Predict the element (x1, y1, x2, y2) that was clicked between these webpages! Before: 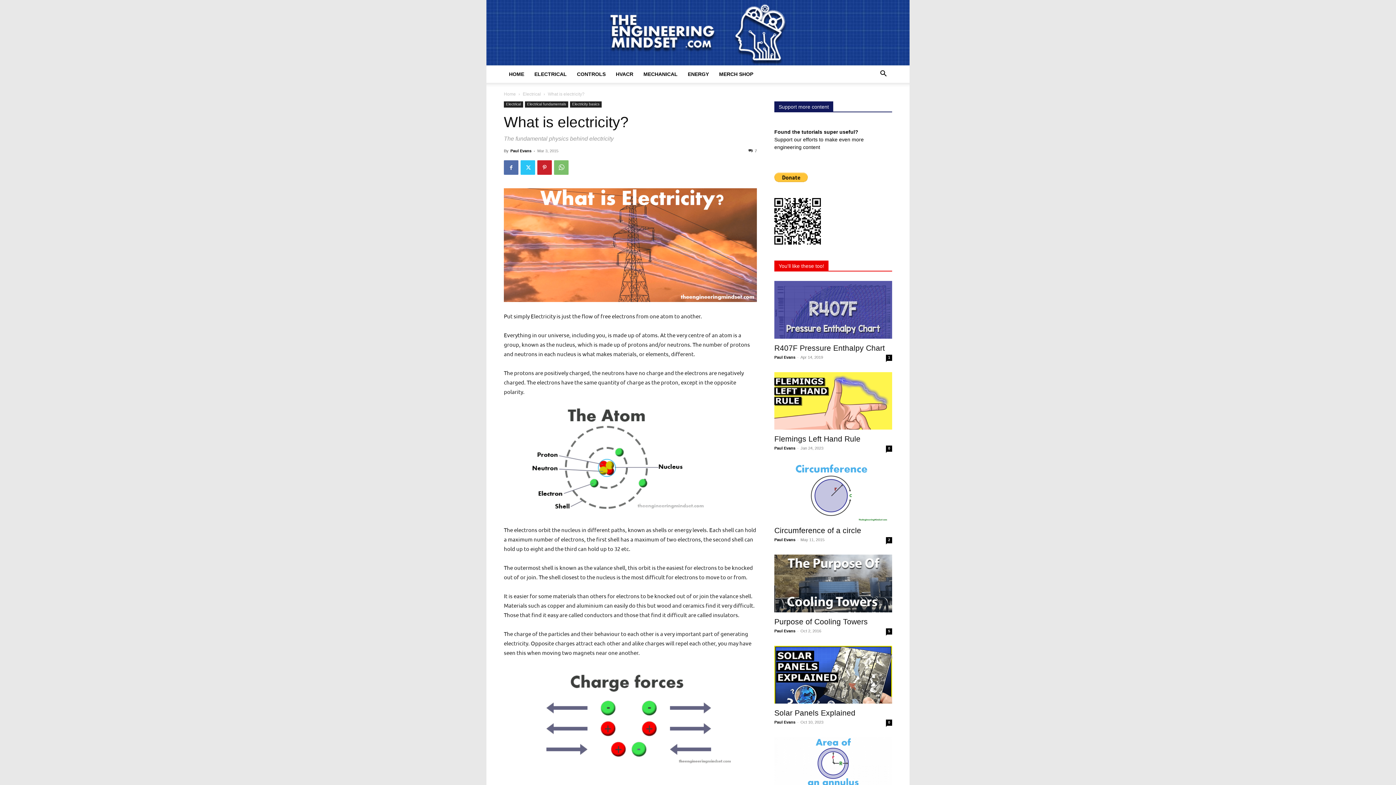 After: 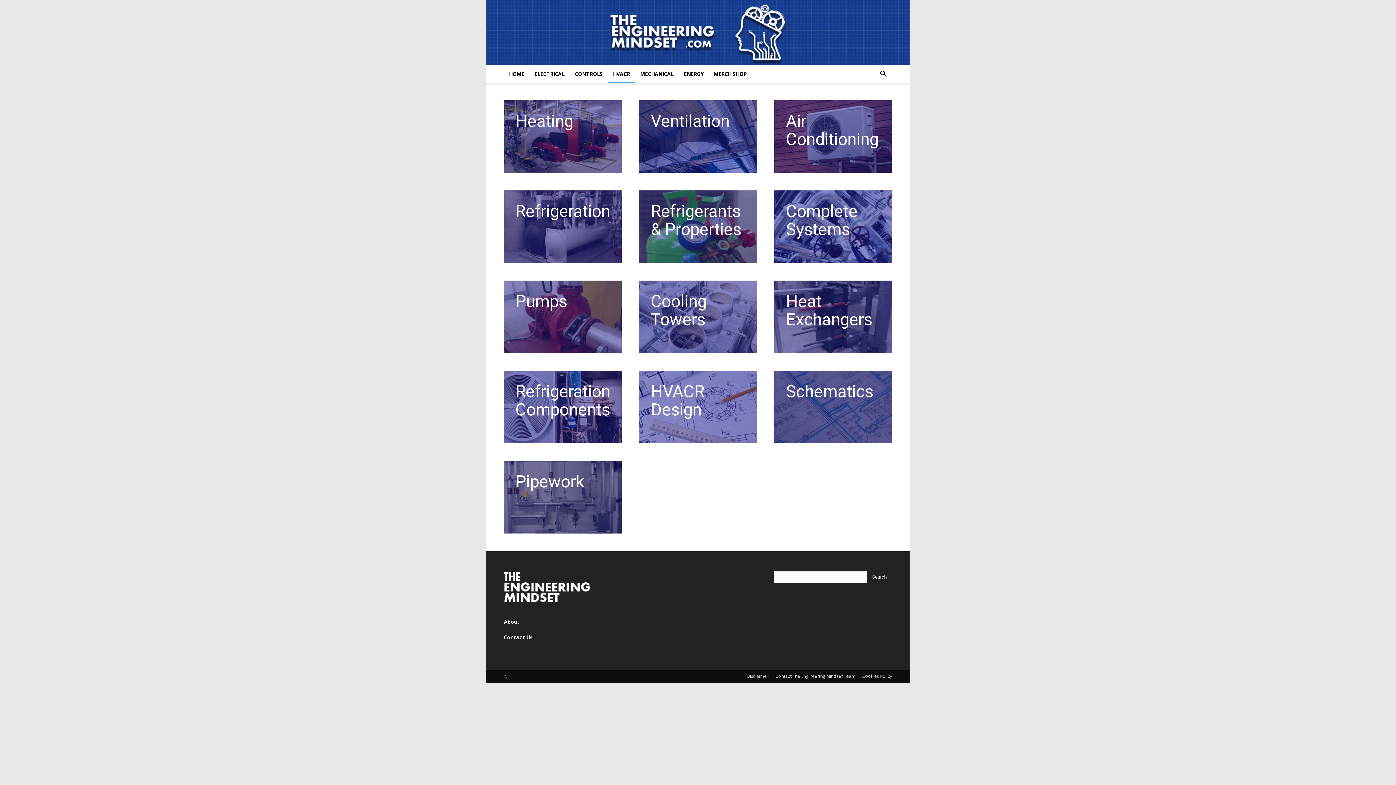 Action: bbox: (610, 65, 638, 82) label: HVACR